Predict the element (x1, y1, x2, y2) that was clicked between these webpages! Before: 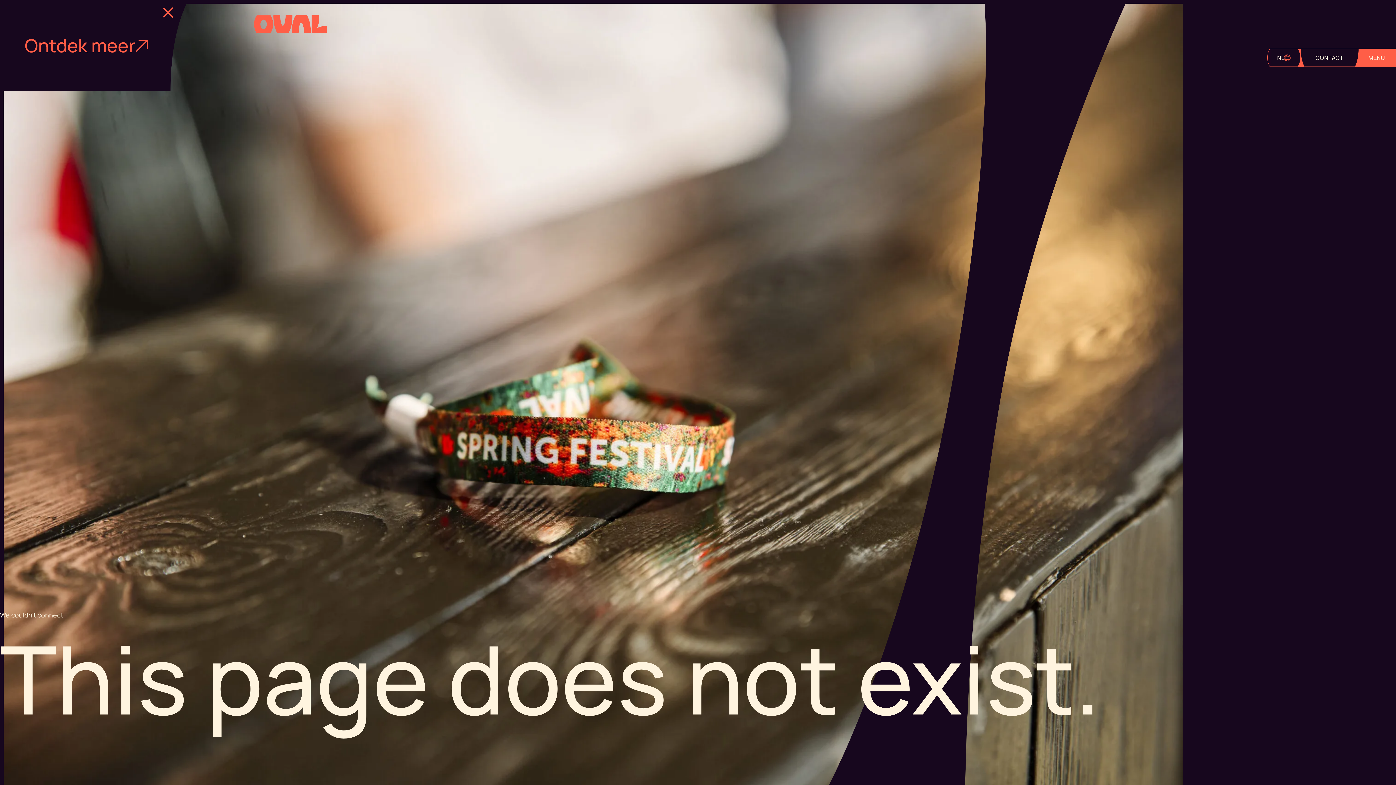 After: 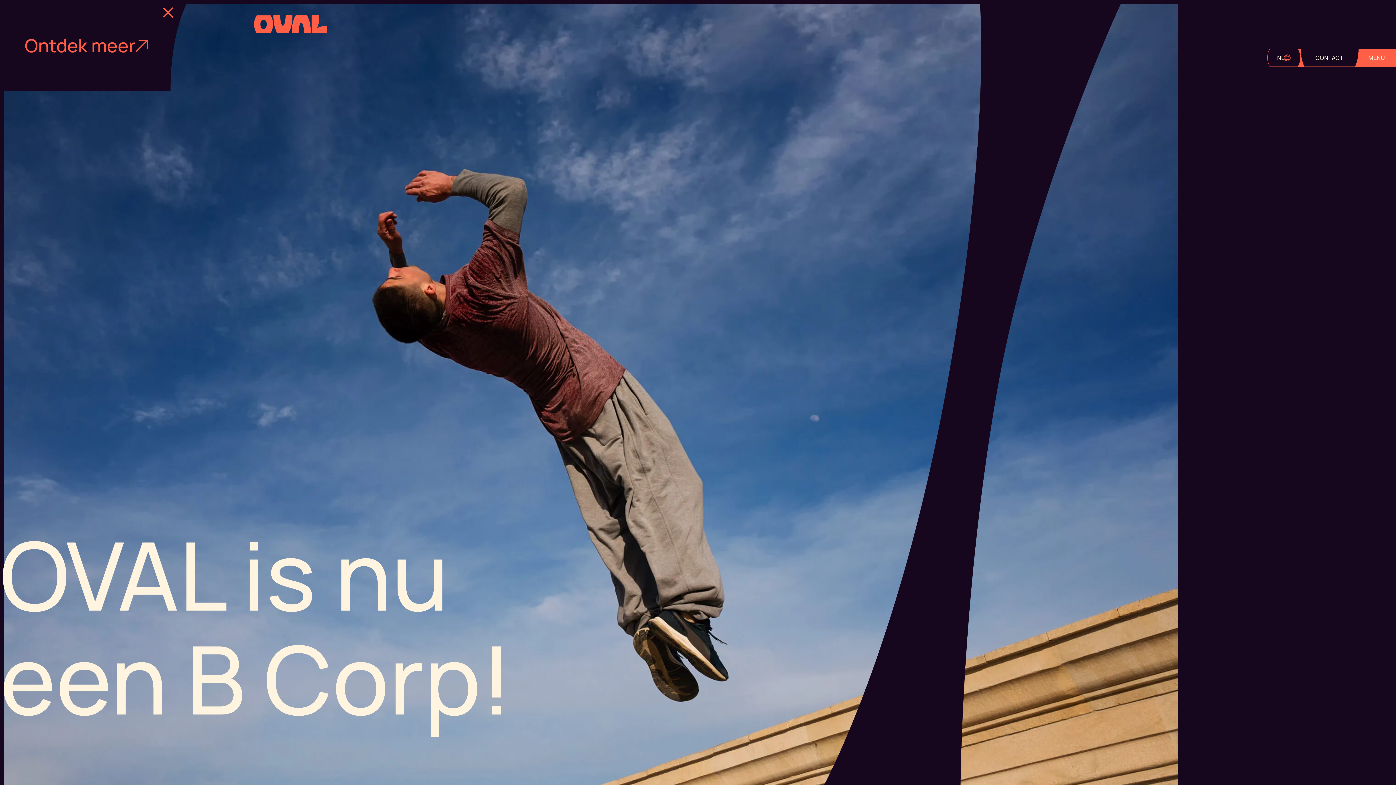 Action: bbox: (24, 34, 148, 56) label: Ontdek meer